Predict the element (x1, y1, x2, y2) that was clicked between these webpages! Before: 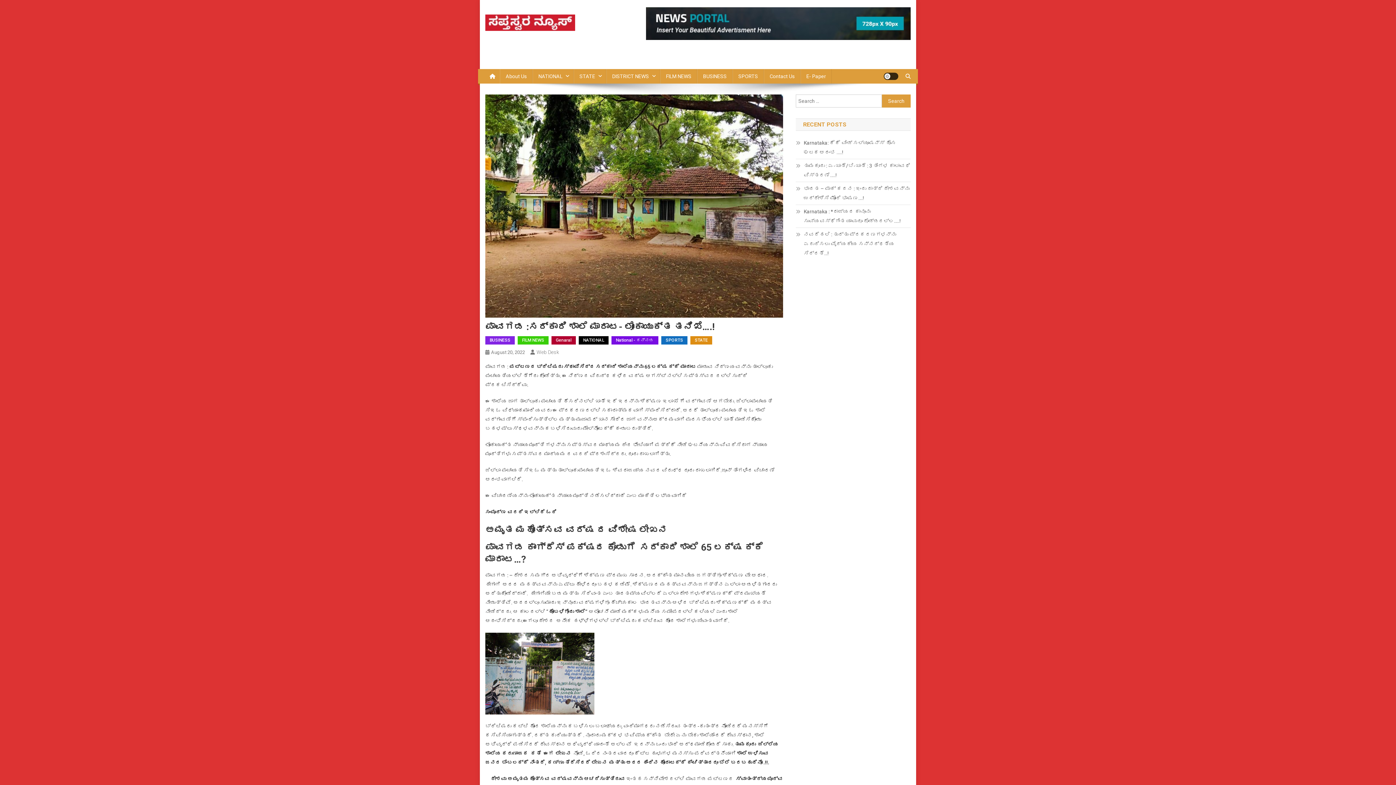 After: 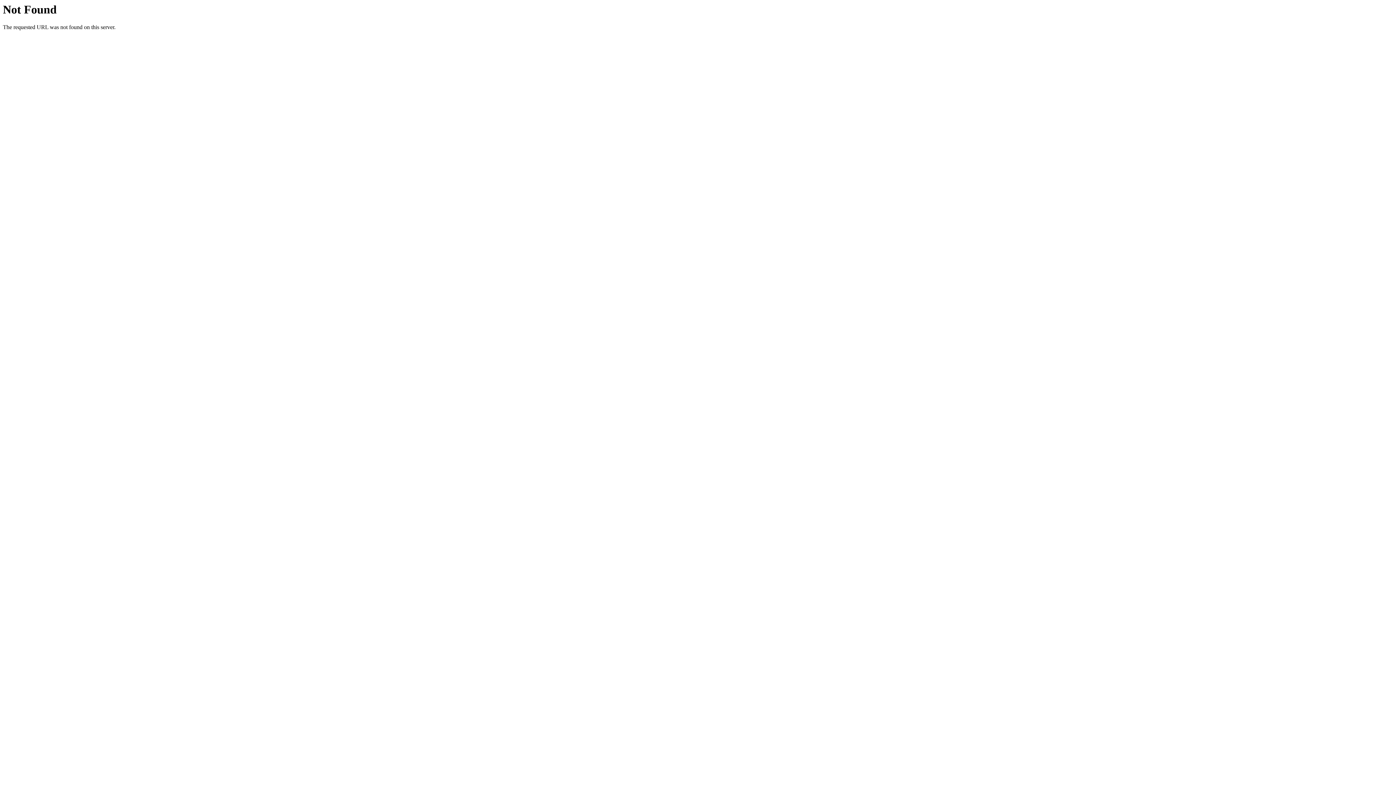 Action: bbox: (536, 349, 559, 355) label: Web Desk